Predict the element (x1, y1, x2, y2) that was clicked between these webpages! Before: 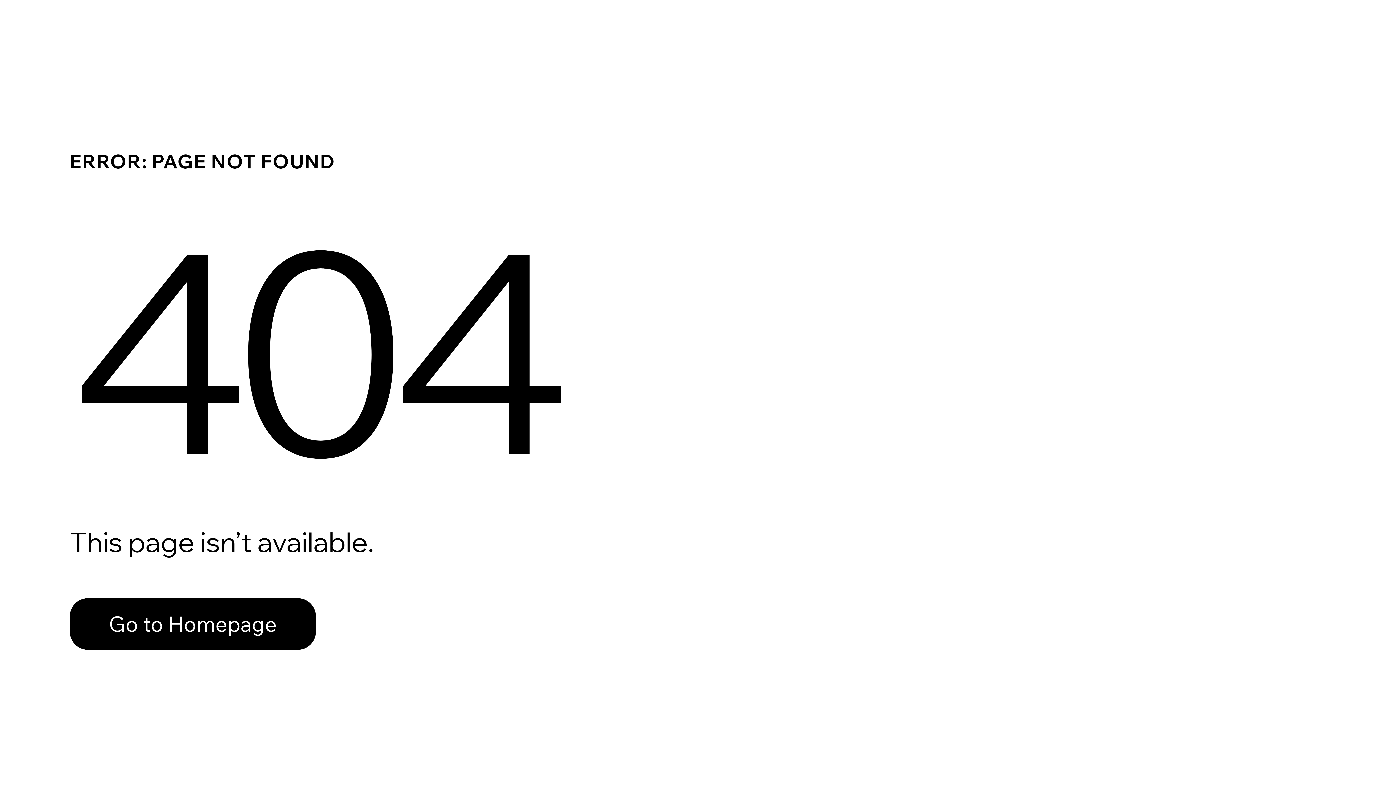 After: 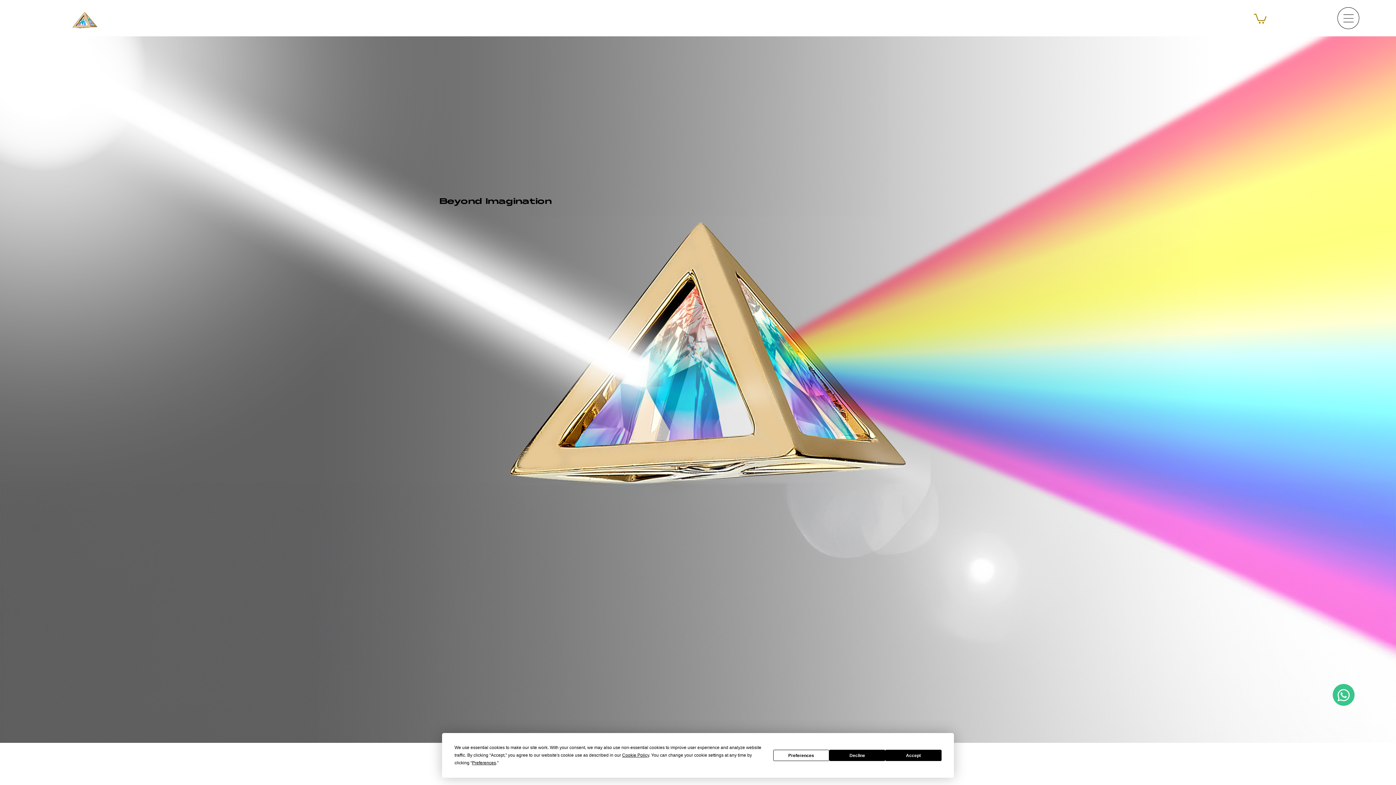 Action: bbox: (69, 598, 316, 650) label: Go to Homepage